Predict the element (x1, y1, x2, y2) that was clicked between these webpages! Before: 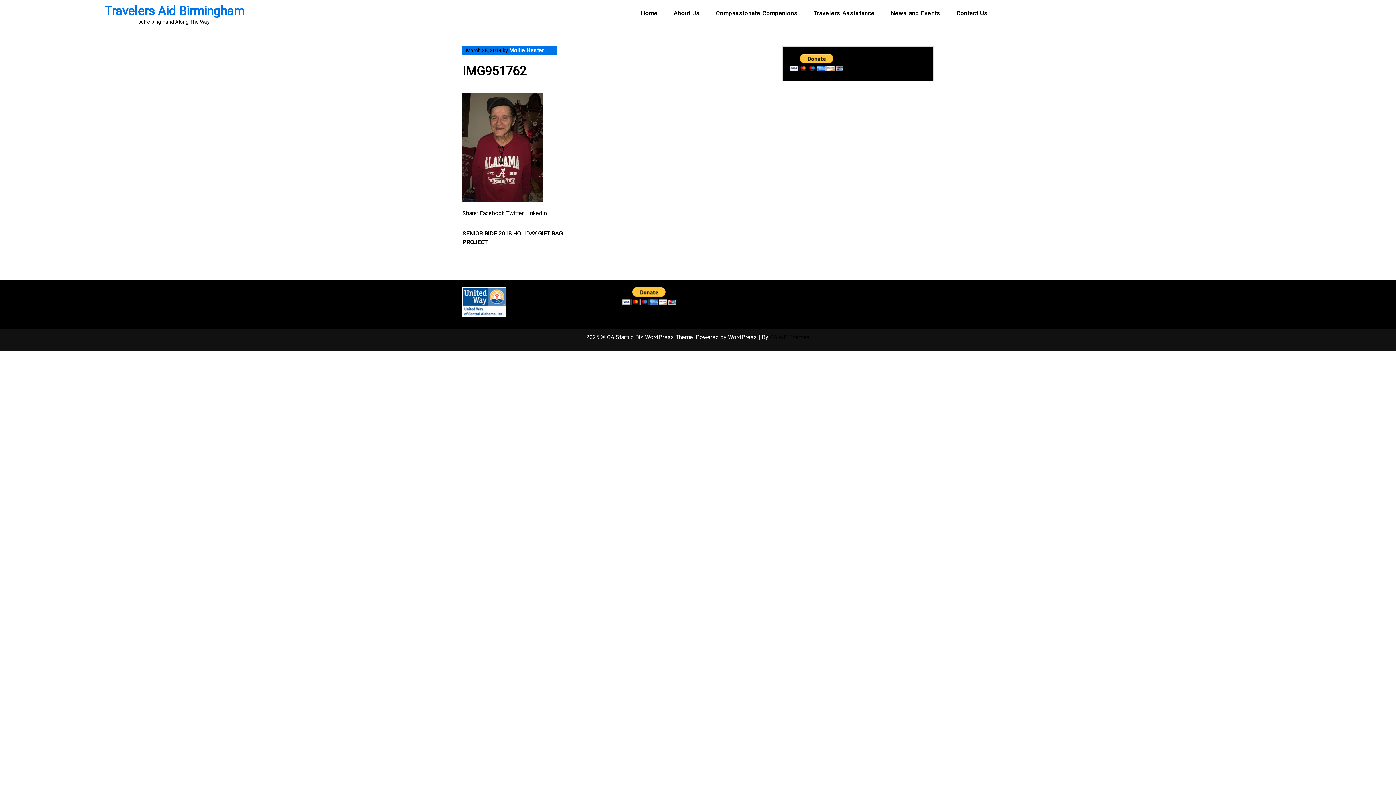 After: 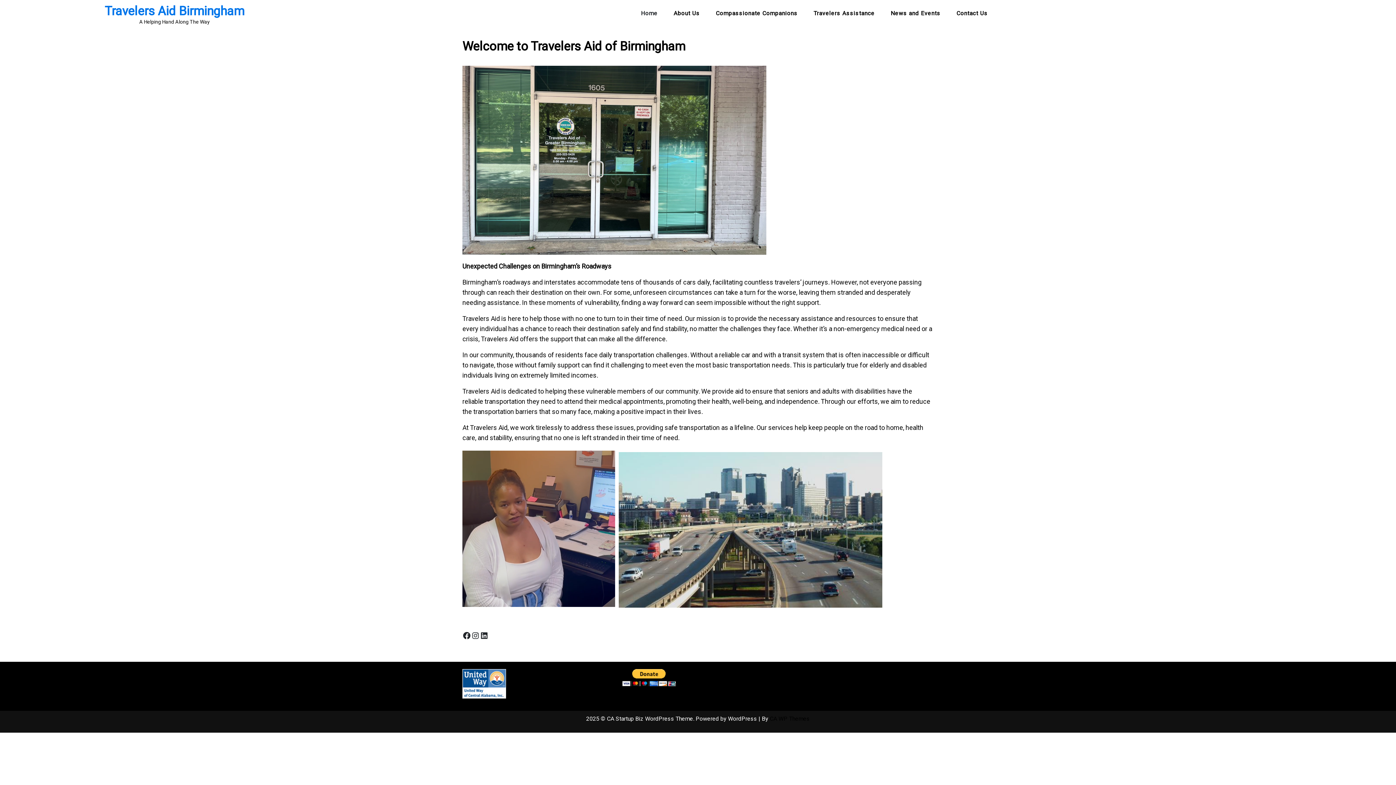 Action: label: Travelers Aid Birmingham bbox: (104, 3, 244, 18)